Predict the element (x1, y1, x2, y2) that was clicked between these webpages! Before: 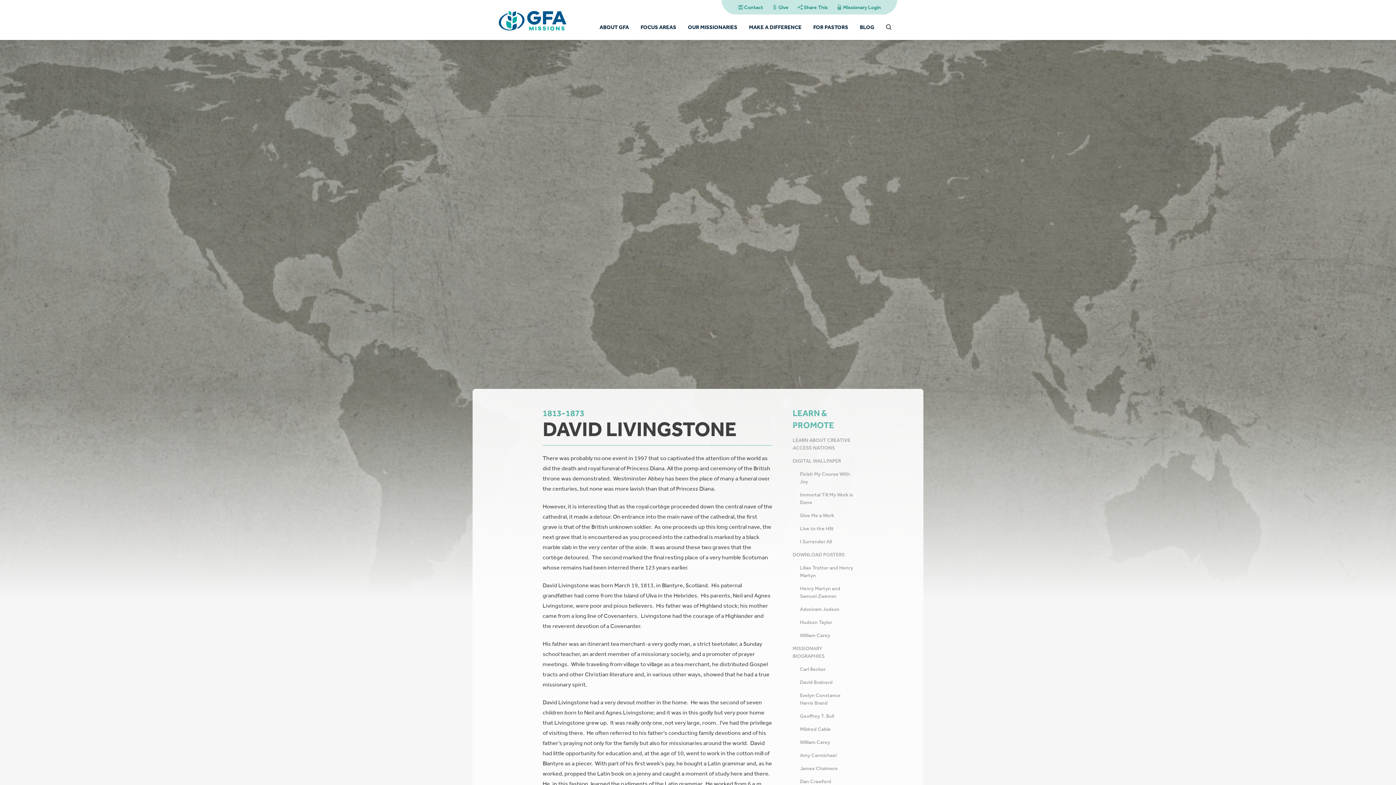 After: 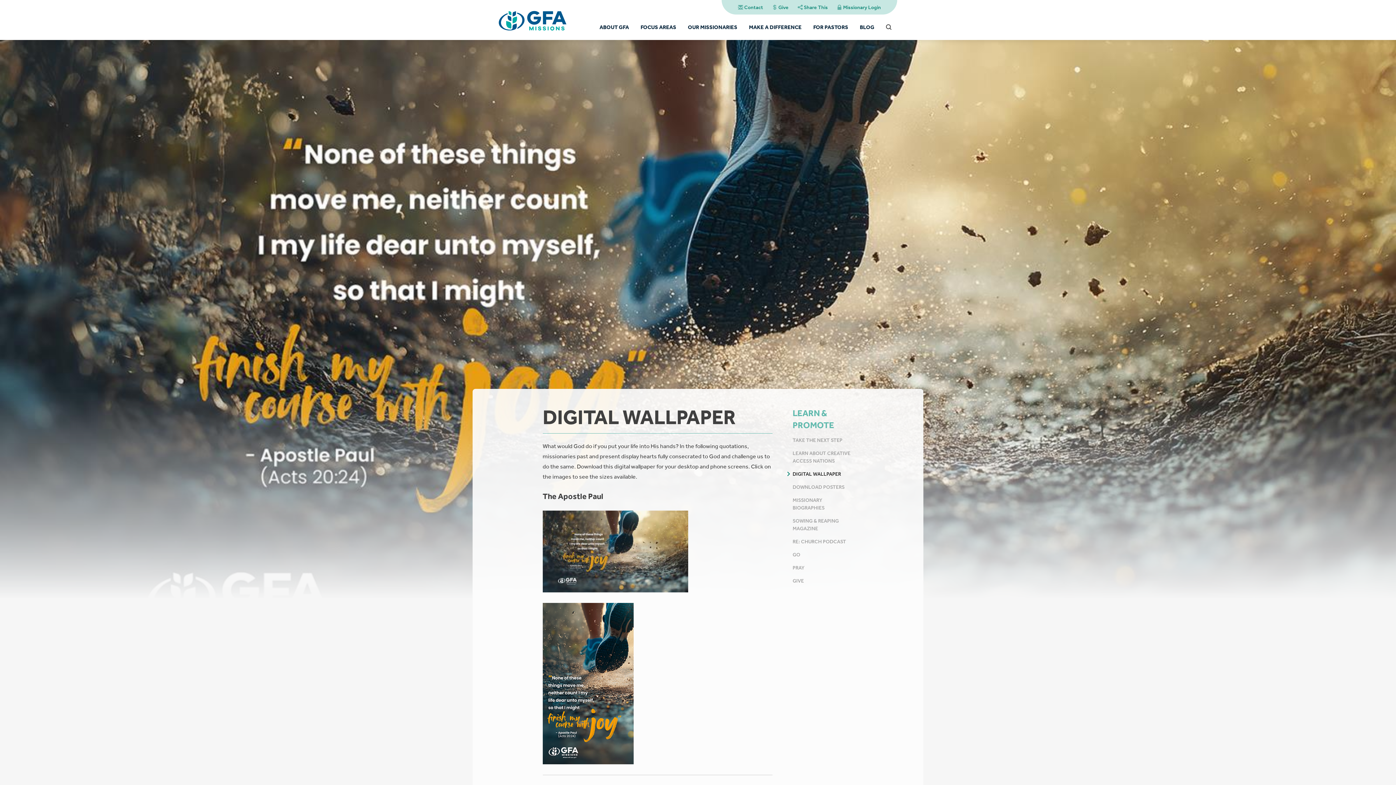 Action: label: DIGITAL WALLPAPER bbox: (792, 457, 853, 465)